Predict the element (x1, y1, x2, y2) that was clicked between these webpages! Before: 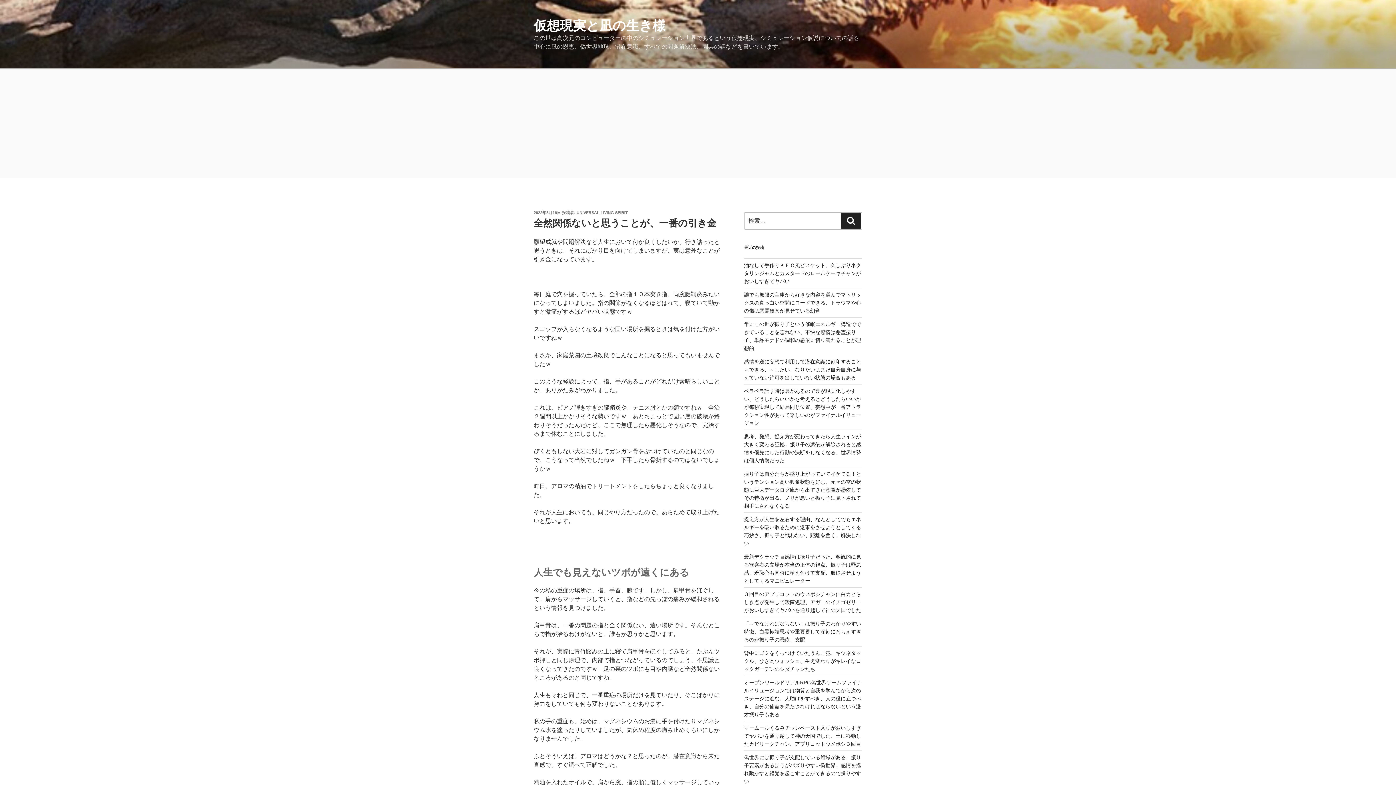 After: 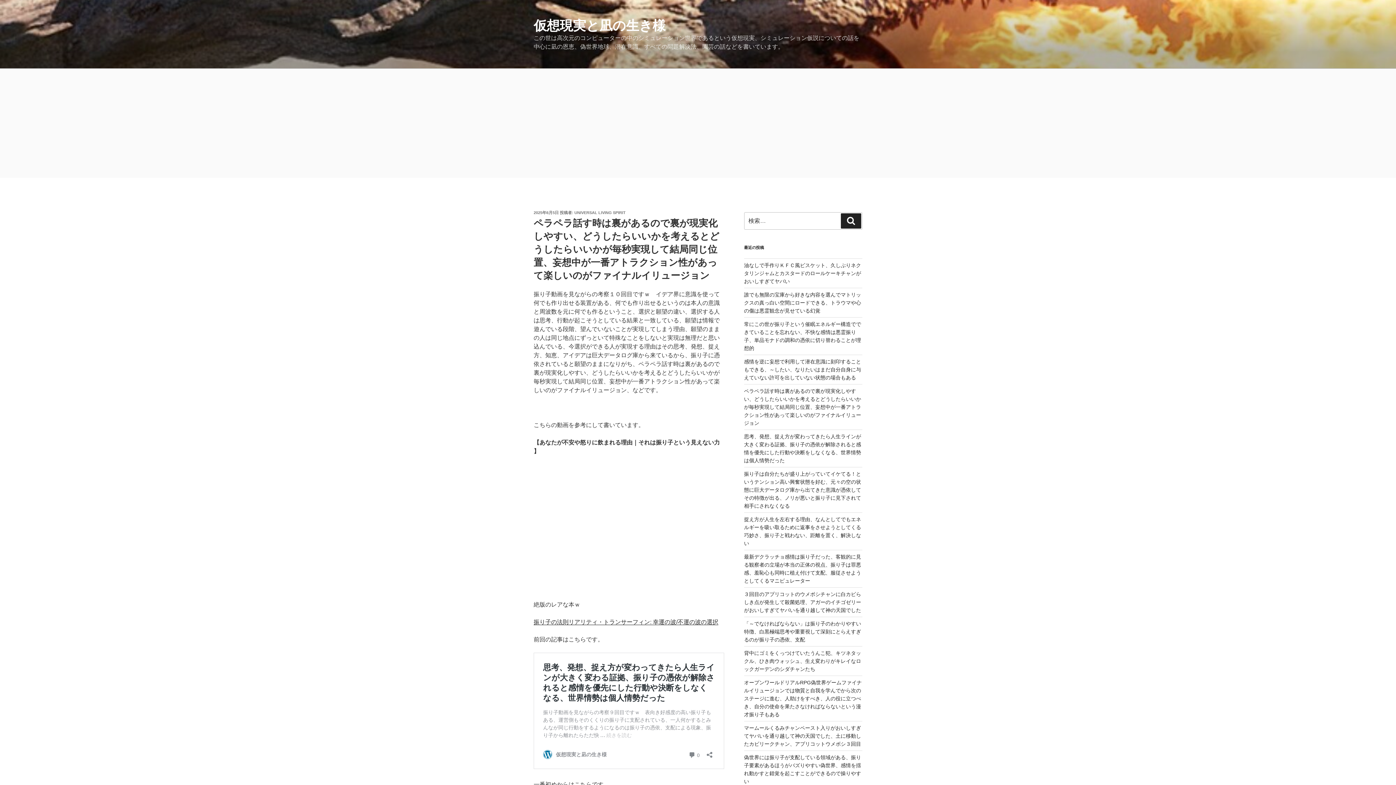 Action: label: ペラペラ話す時は裏があるので裏が現実化しやすい、どうしたらいいかを考えるとどうしたらいいかが毎秒実現して結局同じ位置、妄想中が一番アトラクション性があって楽しいのがファイナルイリュージョン bbox: (744, 388, 861, 426)